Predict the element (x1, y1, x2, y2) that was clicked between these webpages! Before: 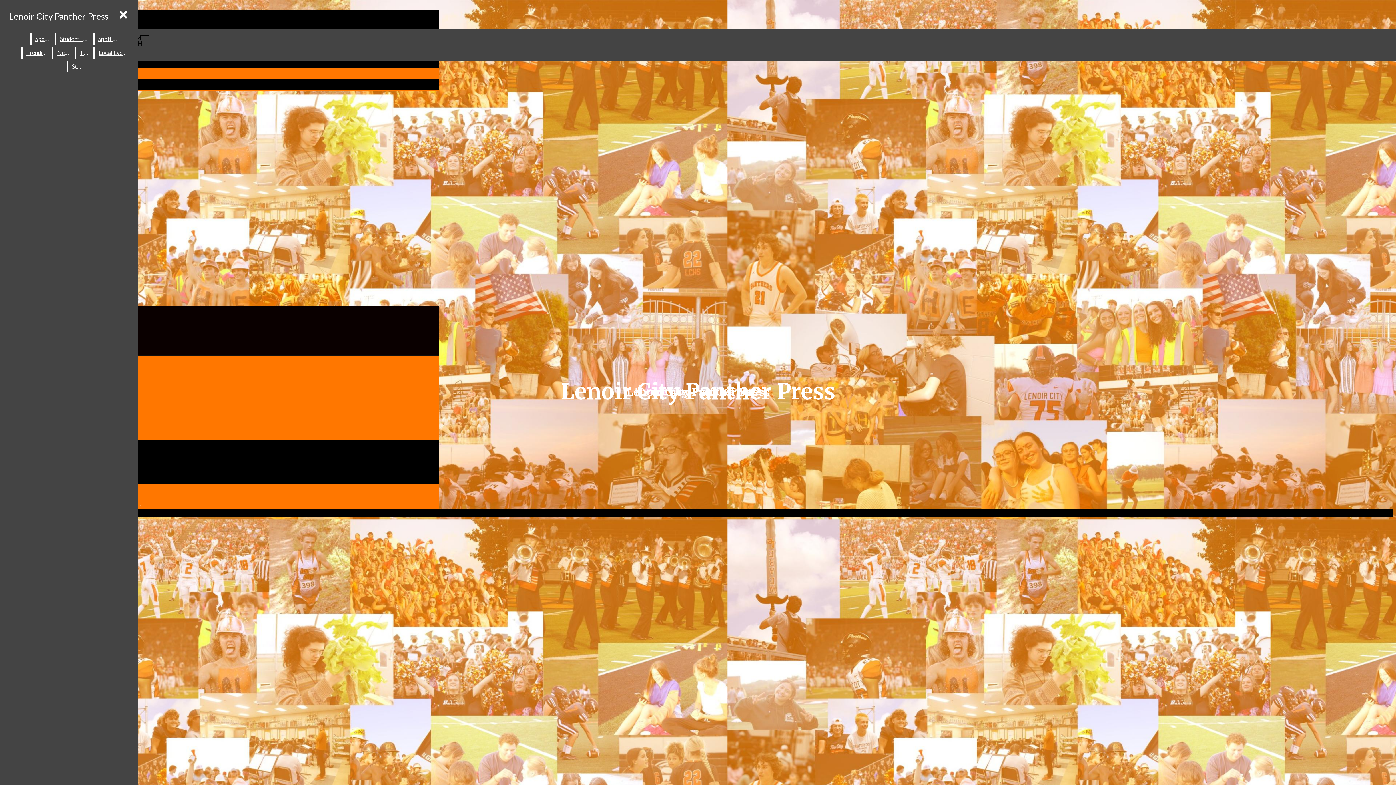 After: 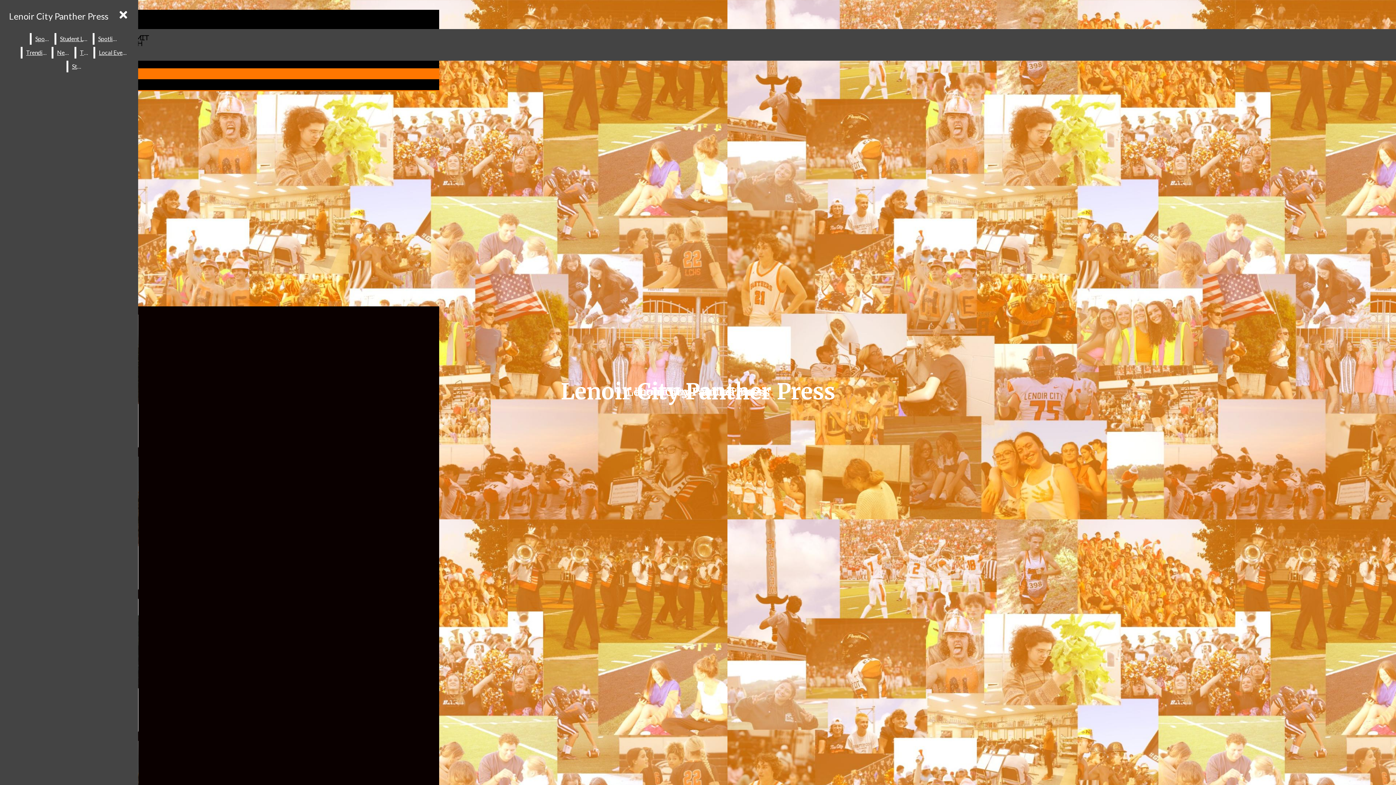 Action: label: Spotlight bbox: (94, 33, 122, 44)